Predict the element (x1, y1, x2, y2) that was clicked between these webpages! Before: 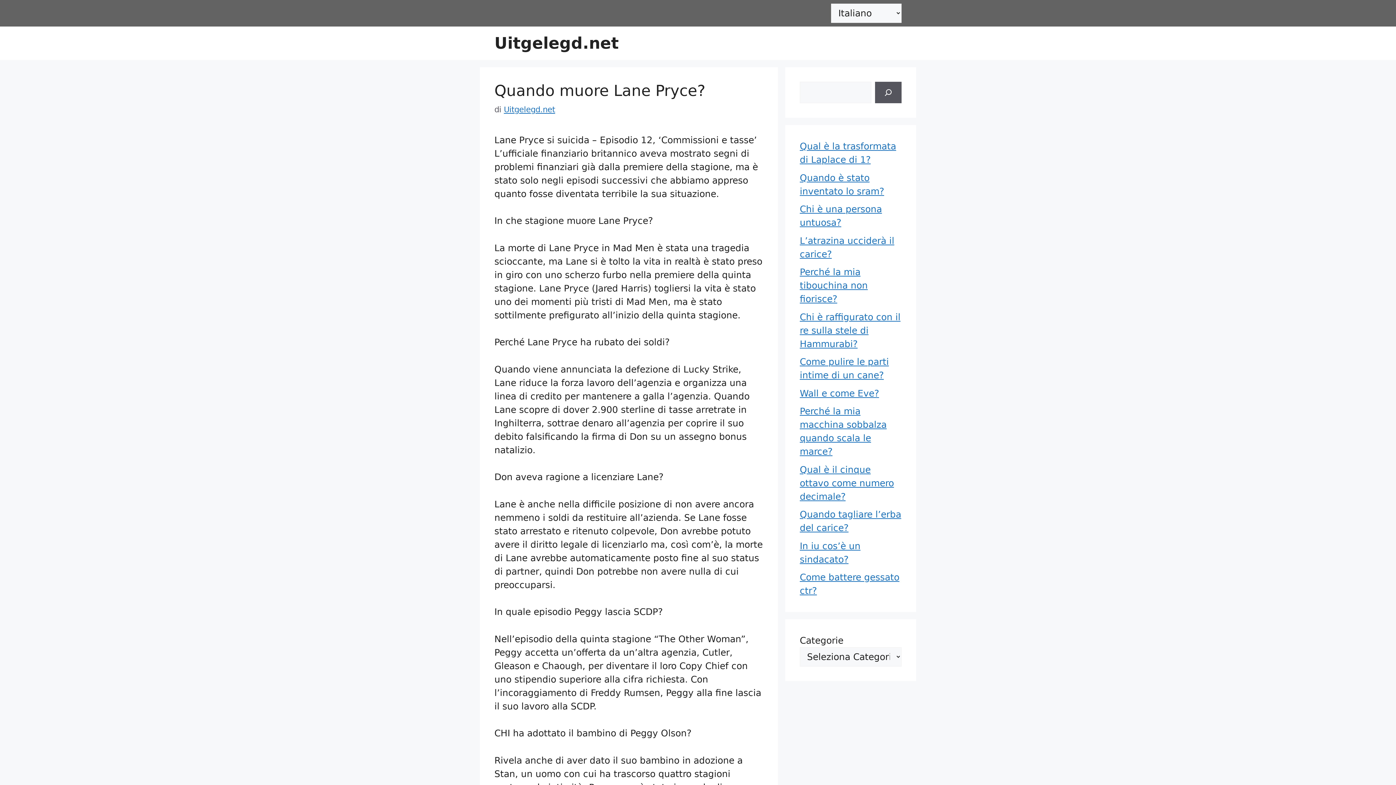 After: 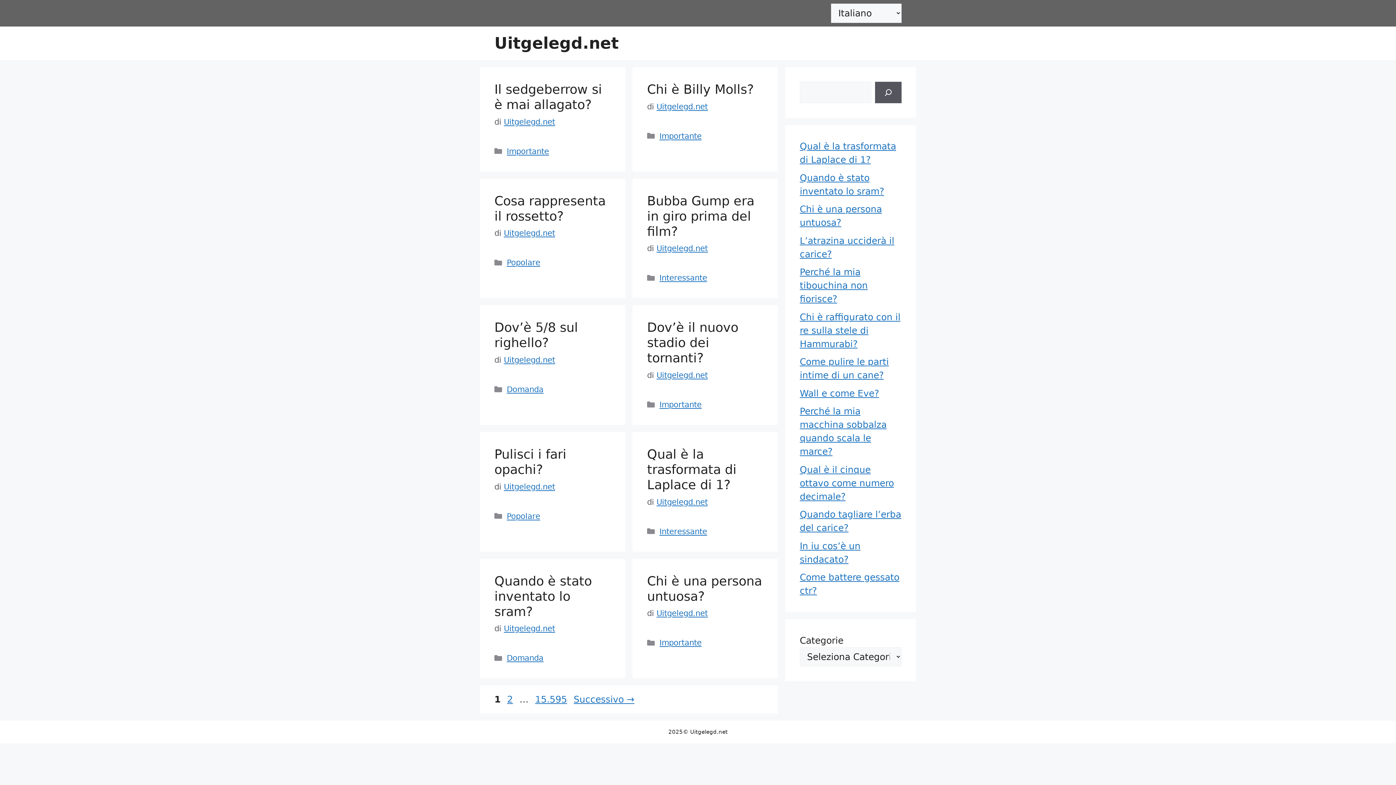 Action: bbox: (494, 33, 618, 52) label: Uitgelegd.net